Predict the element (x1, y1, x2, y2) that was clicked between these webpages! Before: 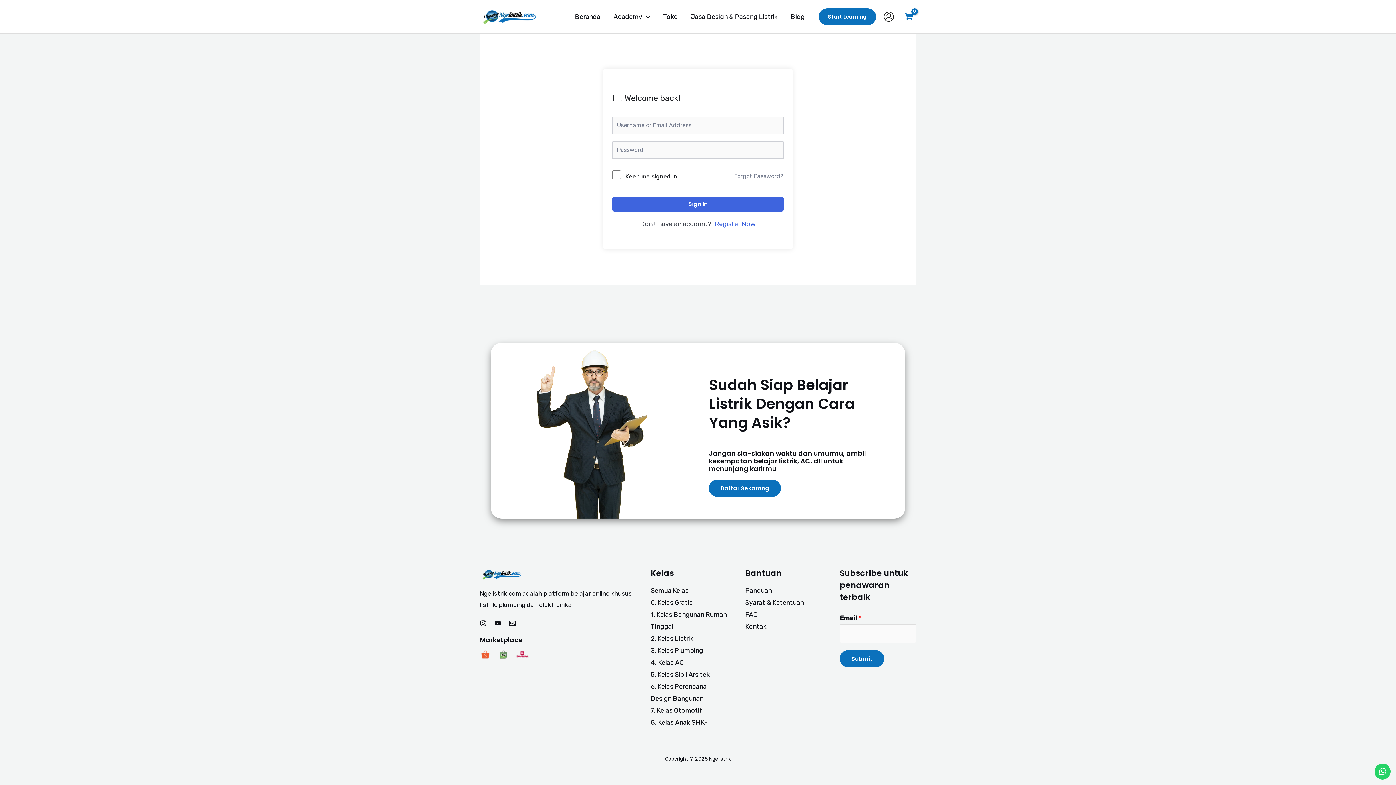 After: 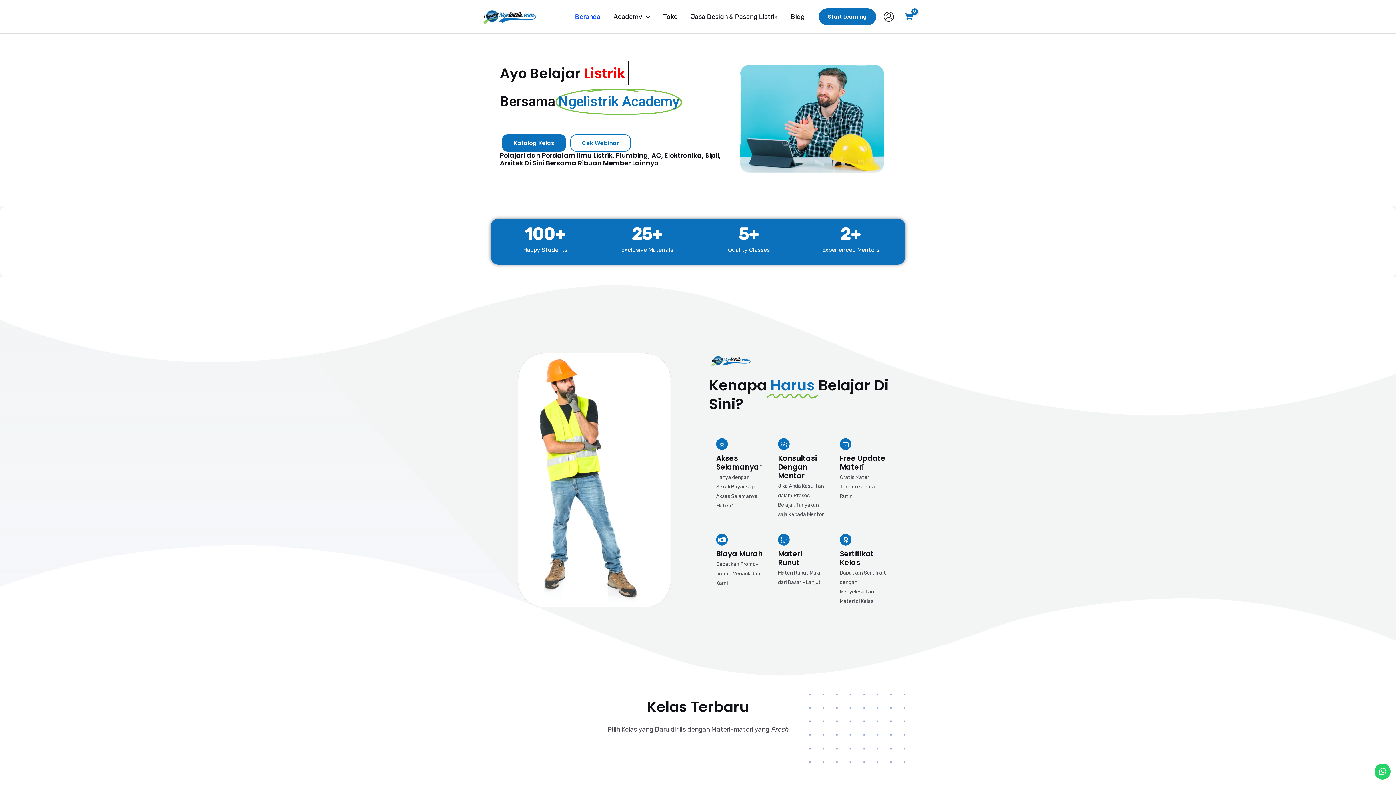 Action: bbox: (480, 12, 540, 20)